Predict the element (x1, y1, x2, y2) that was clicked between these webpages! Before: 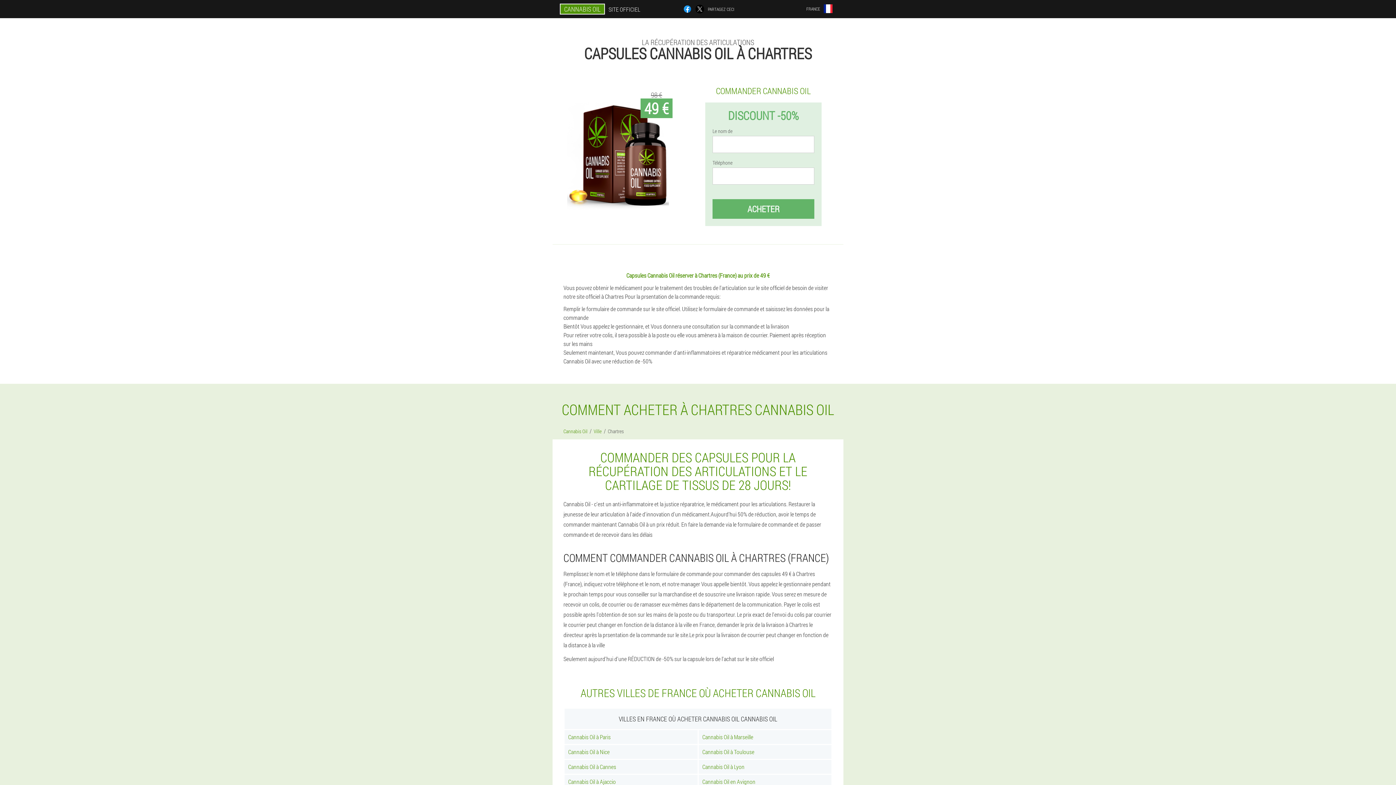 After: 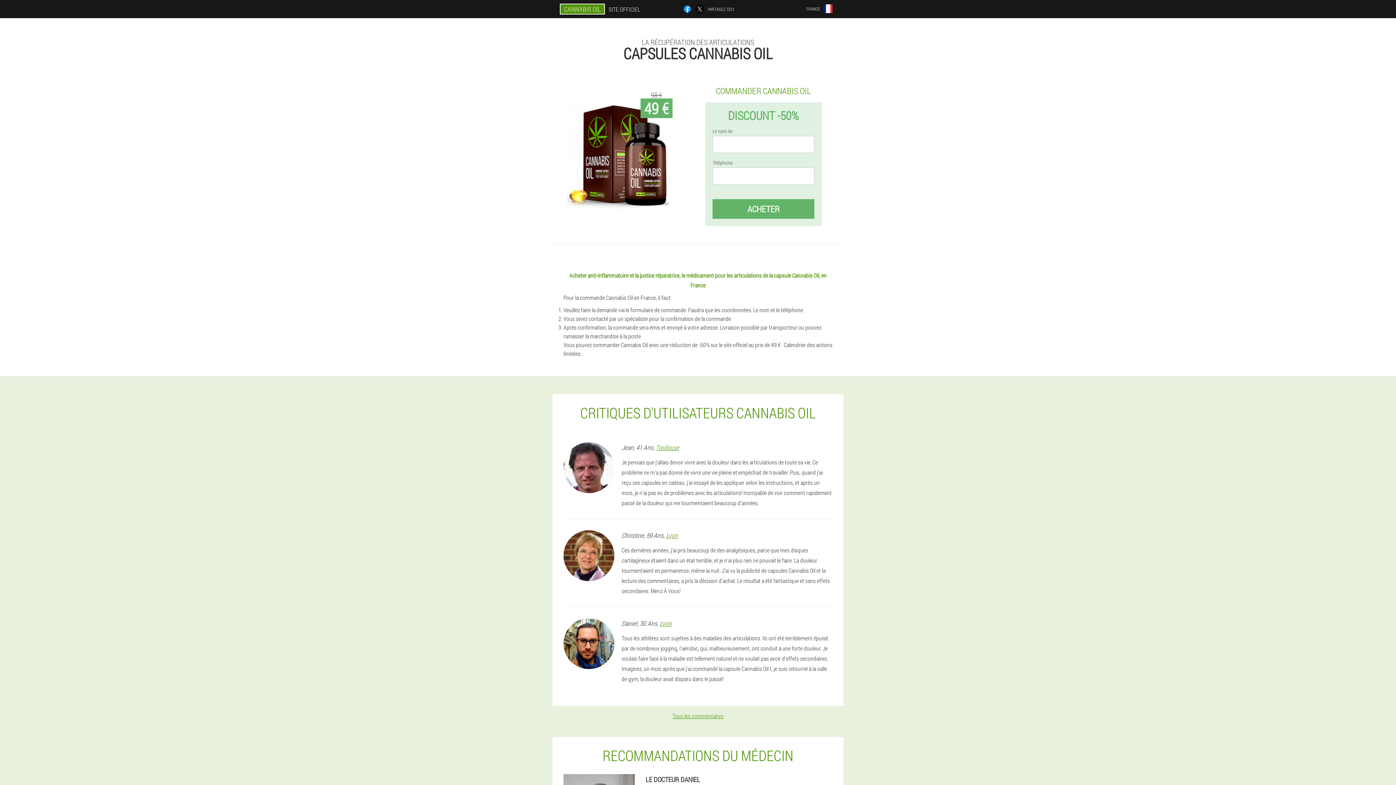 Action: bbox: (560, 0, 644, 18) label: CANNABIS OIL	SITE OFFICIEL